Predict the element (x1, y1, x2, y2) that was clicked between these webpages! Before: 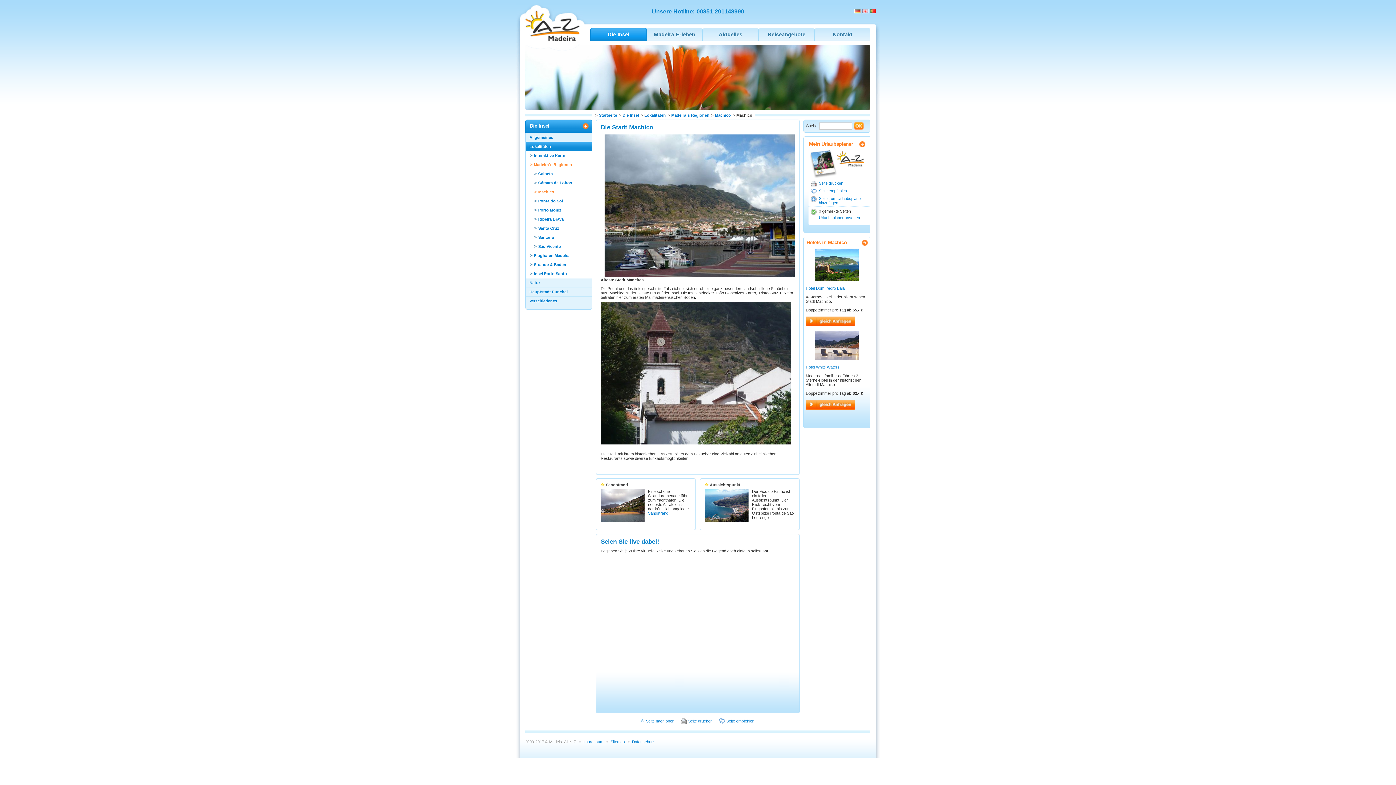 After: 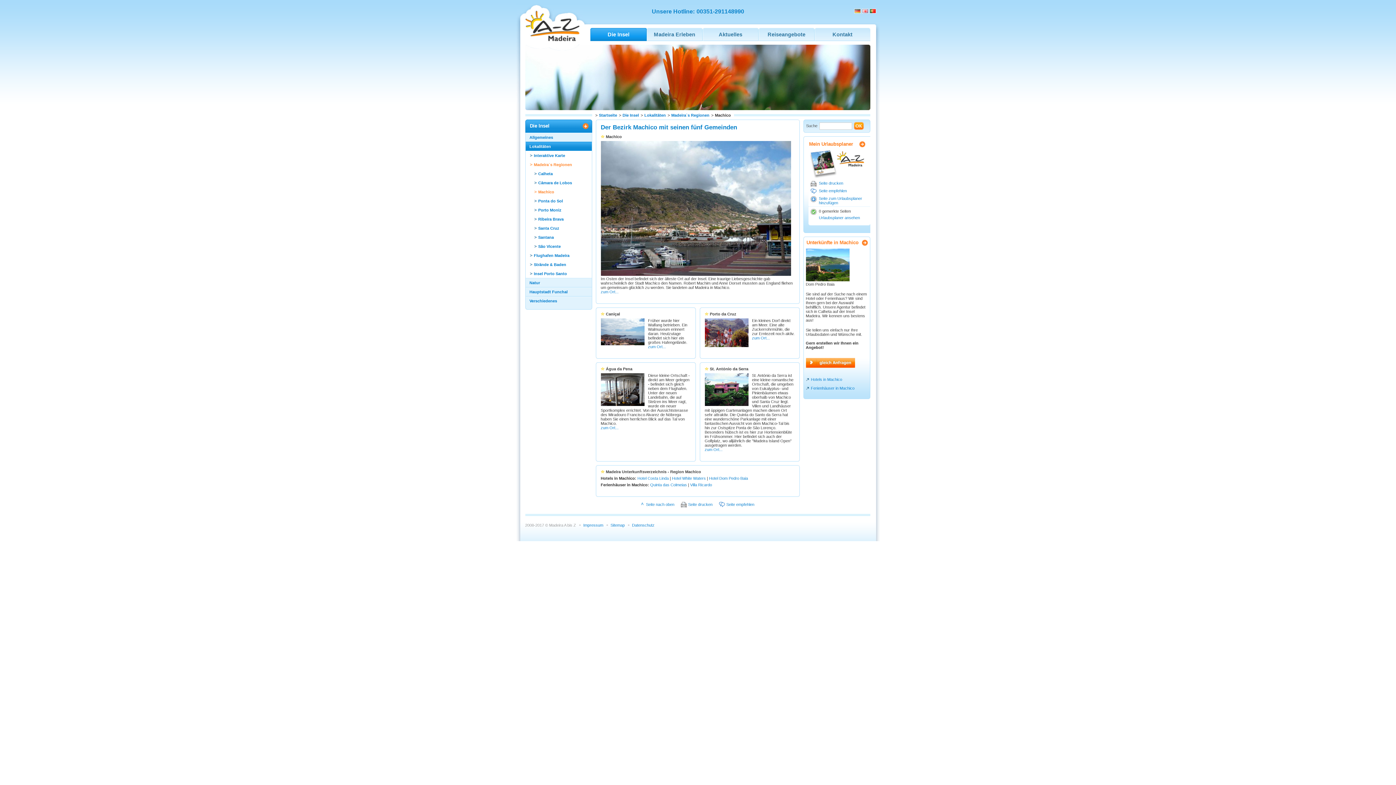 Action: bbox: (525, 187, 591, 196) label: Machico